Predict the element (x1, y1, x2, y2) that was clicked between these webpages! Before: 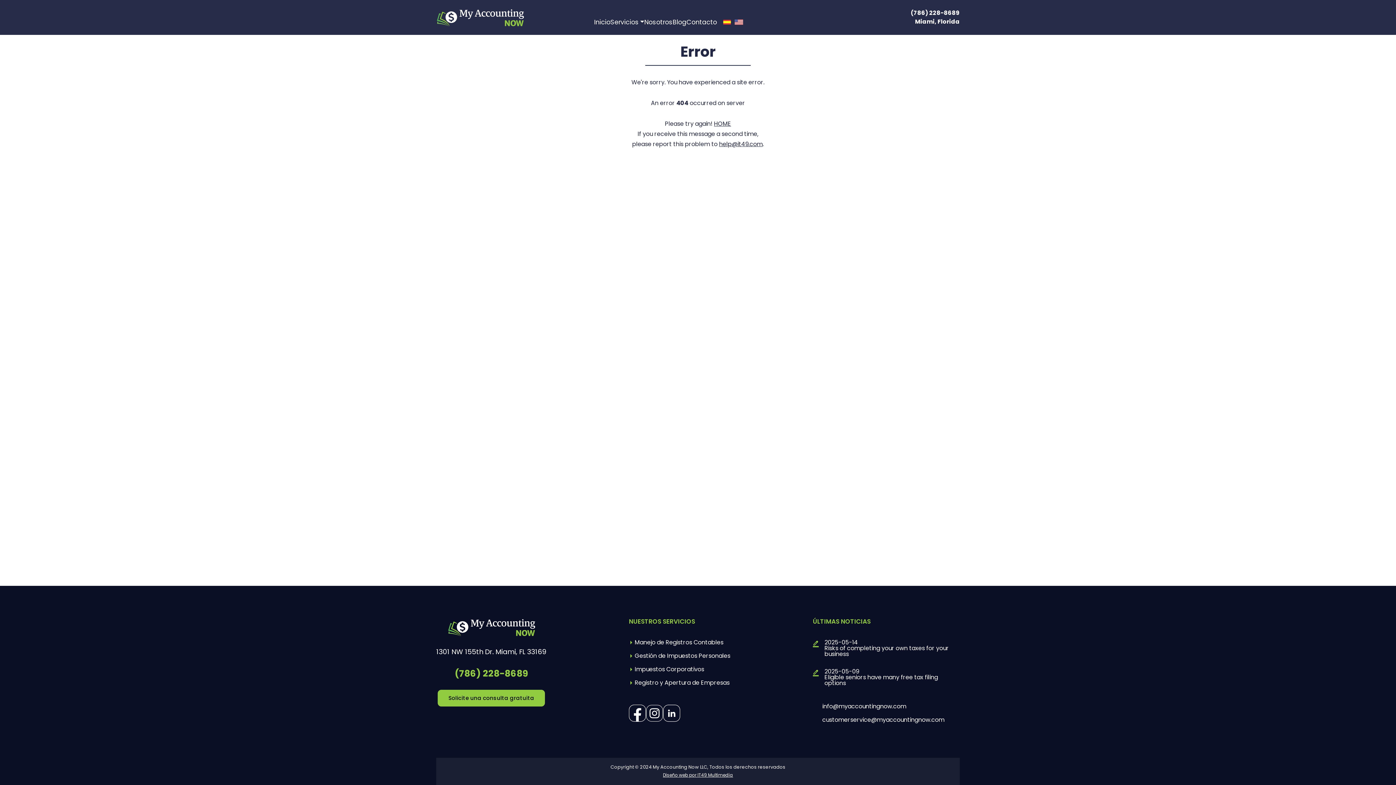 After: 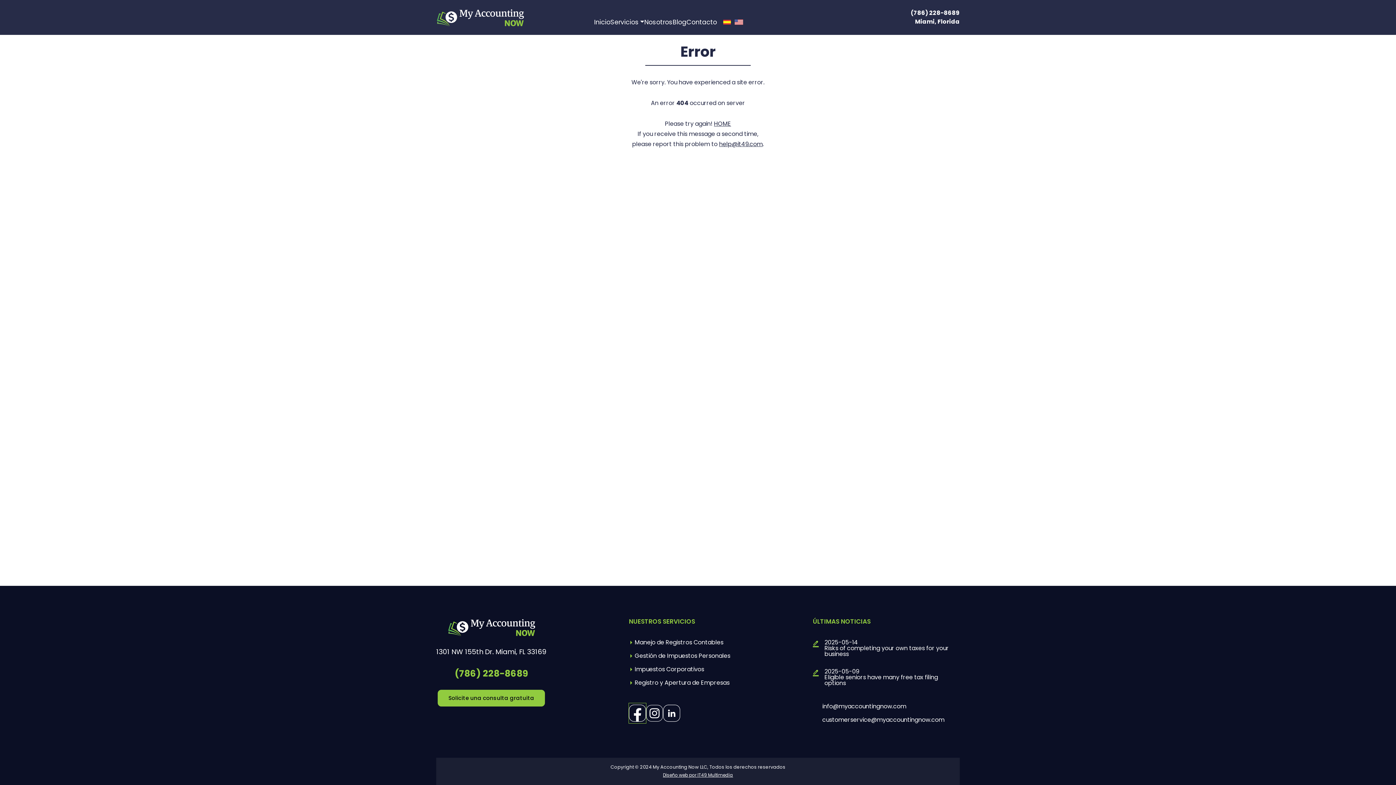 Action: bbox: (629, 703, 646, 723) label: (Opens in a new tab)